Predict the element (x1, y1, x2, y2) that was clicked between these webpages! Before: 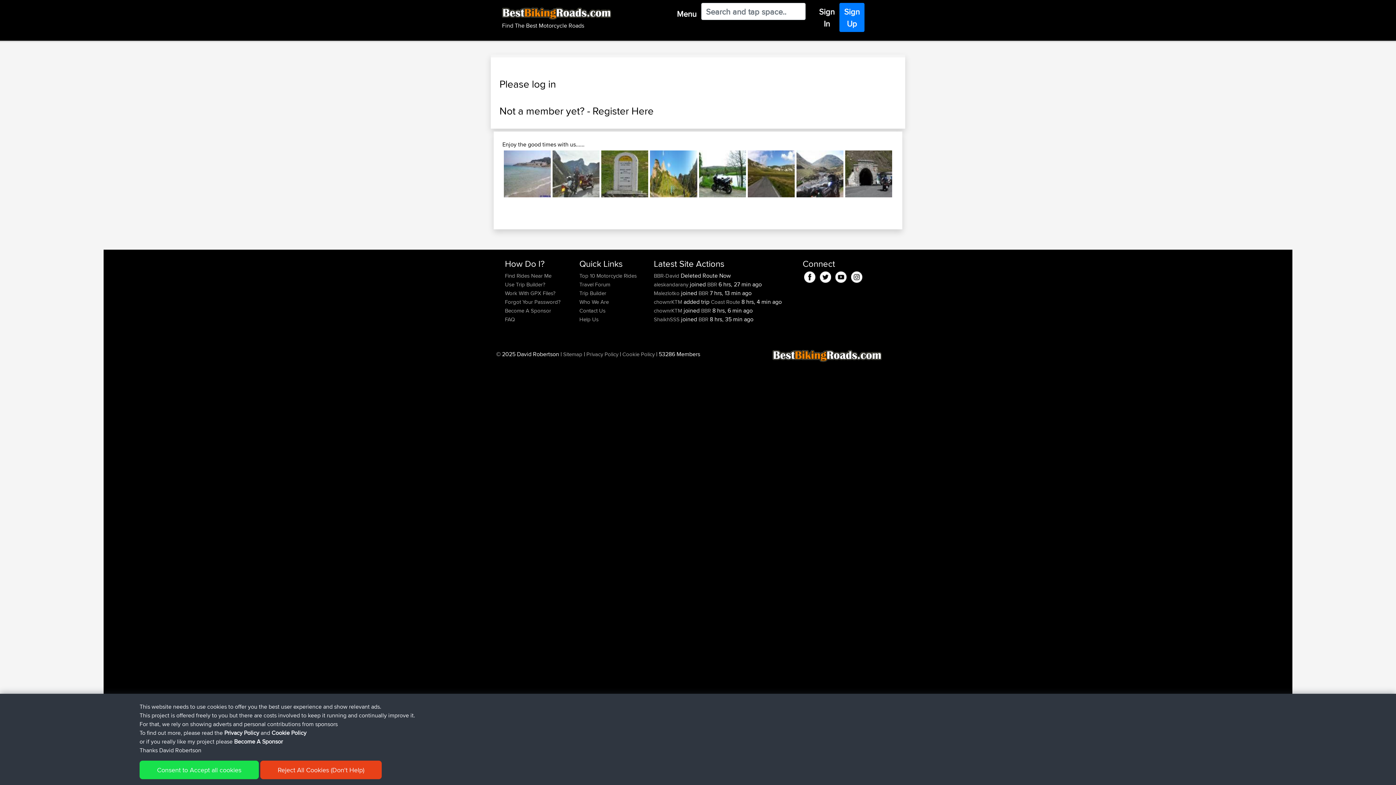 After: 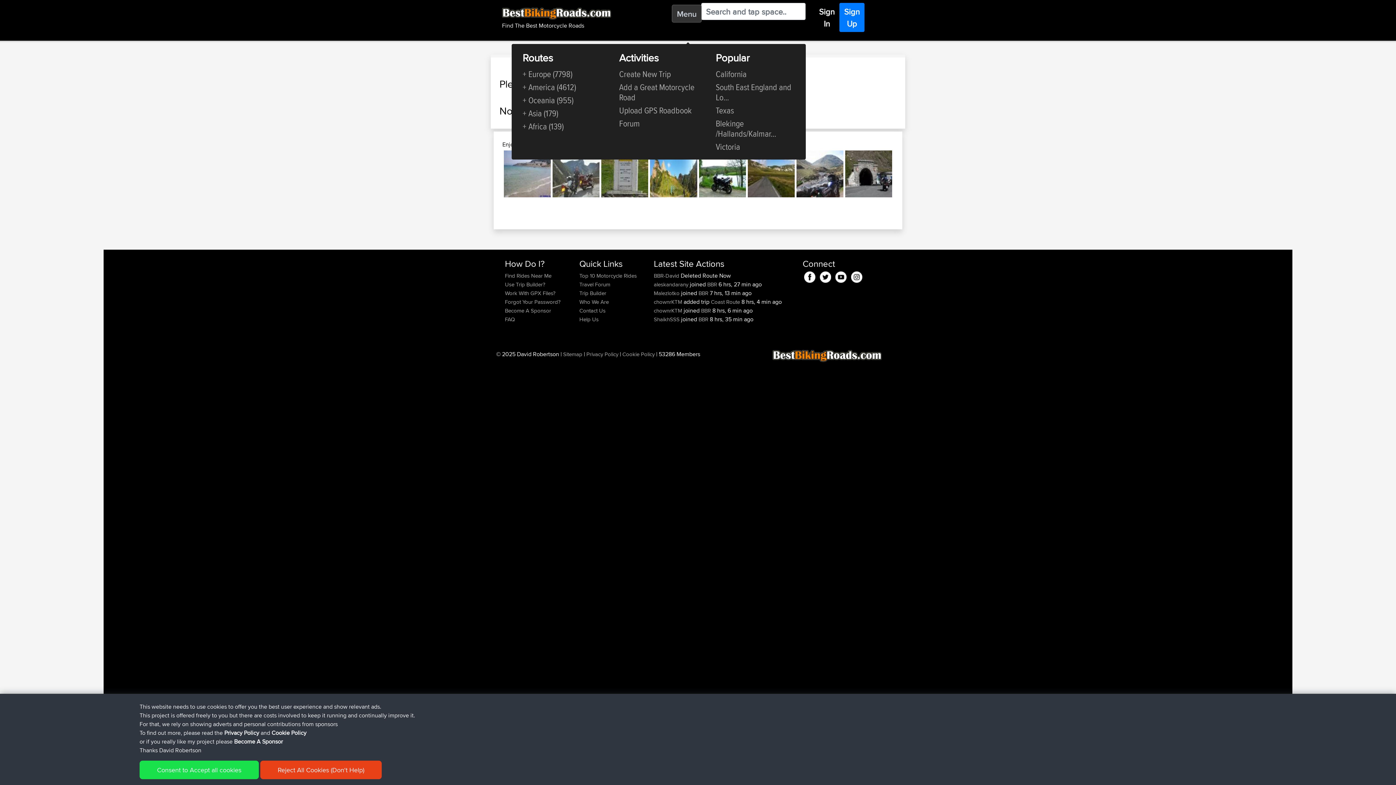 Action: label: Menu bbox: (672, 5, 701, 22)